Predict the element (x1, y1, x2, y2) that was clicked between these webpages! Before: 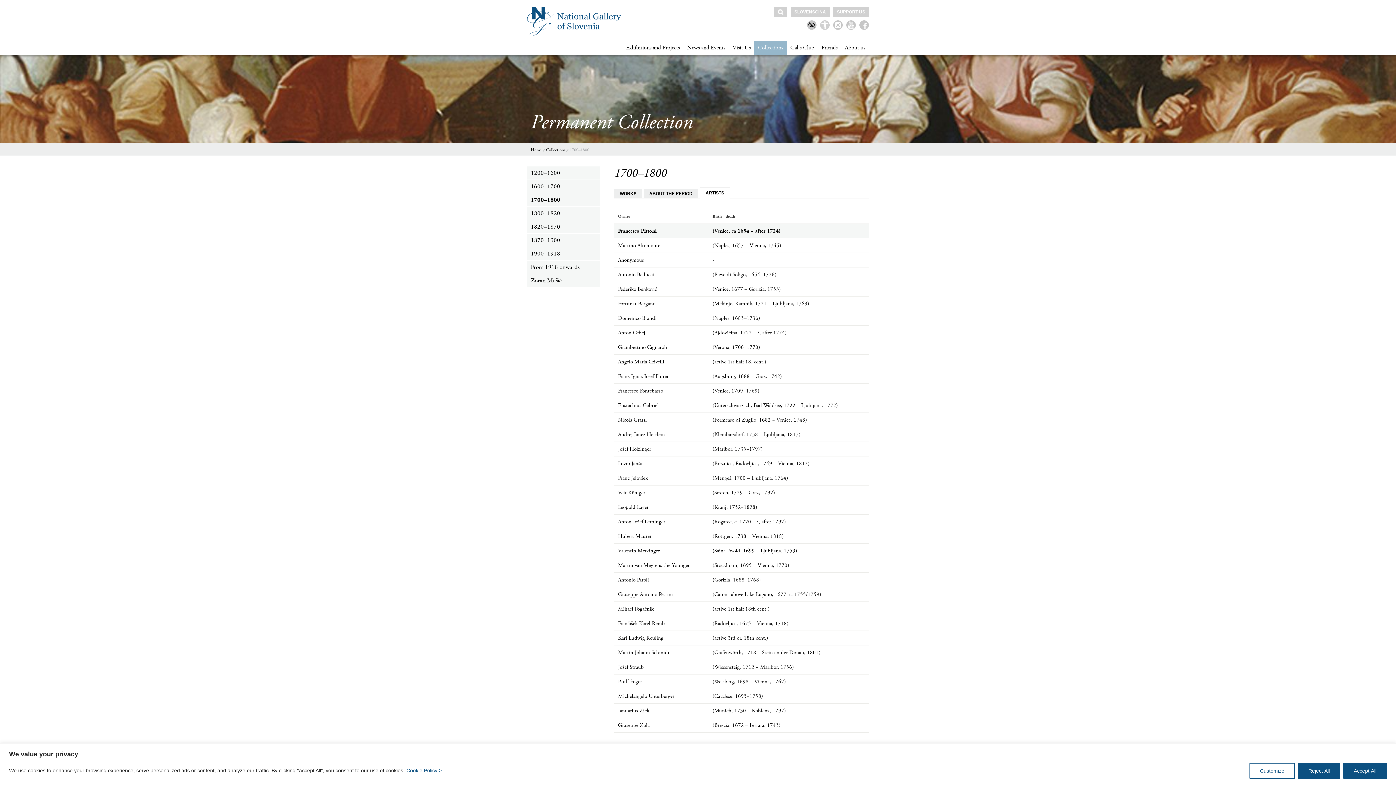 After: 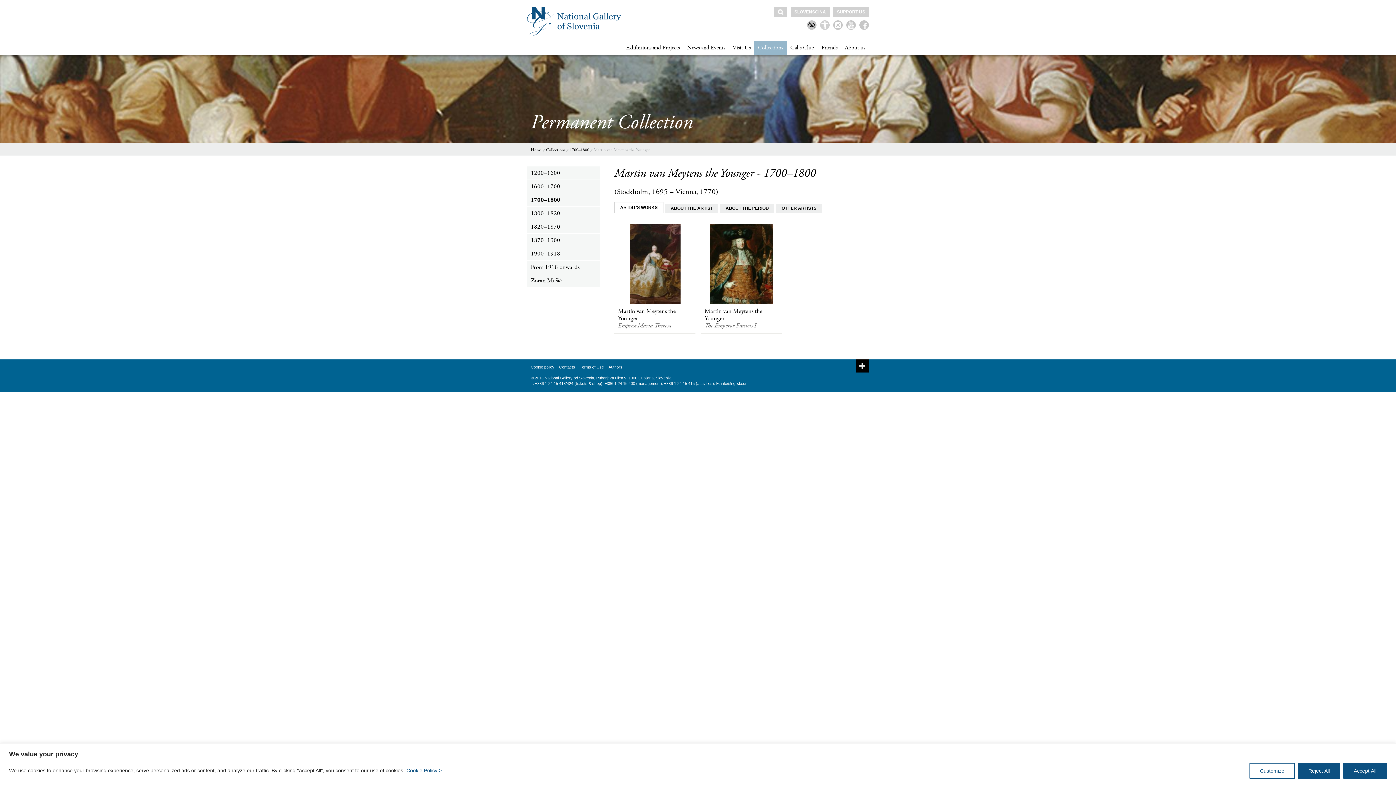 Action: label: (Stockholm, 1695 – Vienna, 1770) bbox: (712, 562, 789, 569)